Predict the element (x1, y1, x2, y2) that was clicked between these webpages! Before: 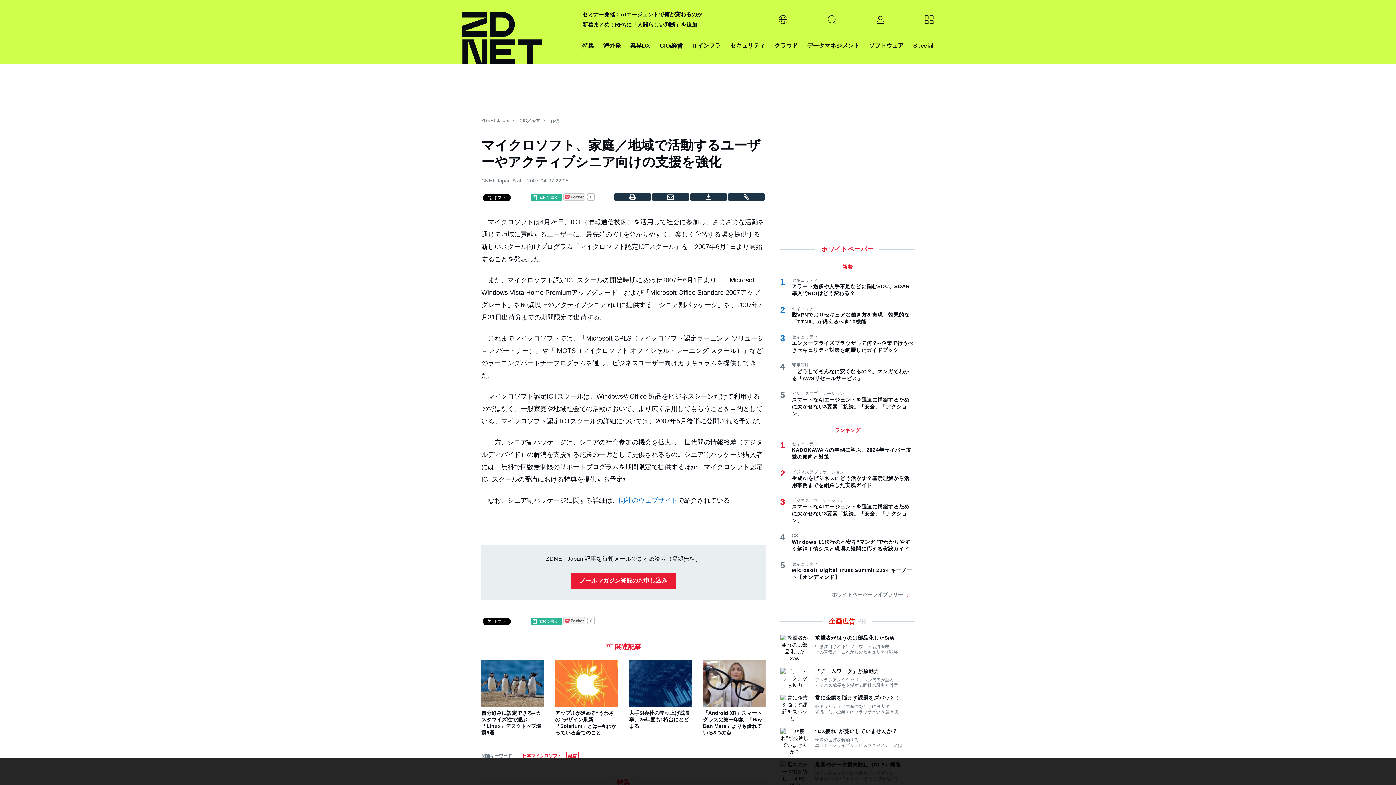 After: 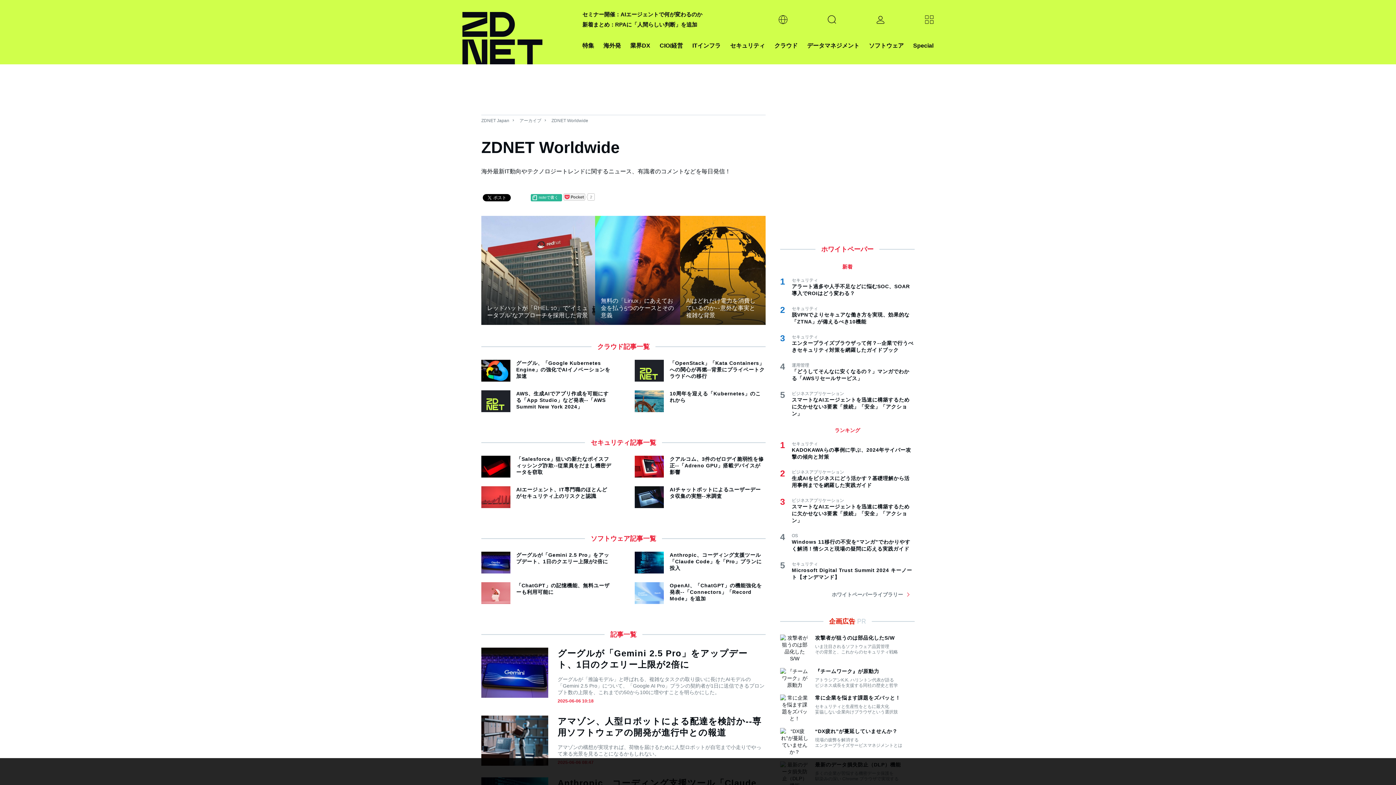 Action: bbox: (603, 40, 621, 50) label: 海外発